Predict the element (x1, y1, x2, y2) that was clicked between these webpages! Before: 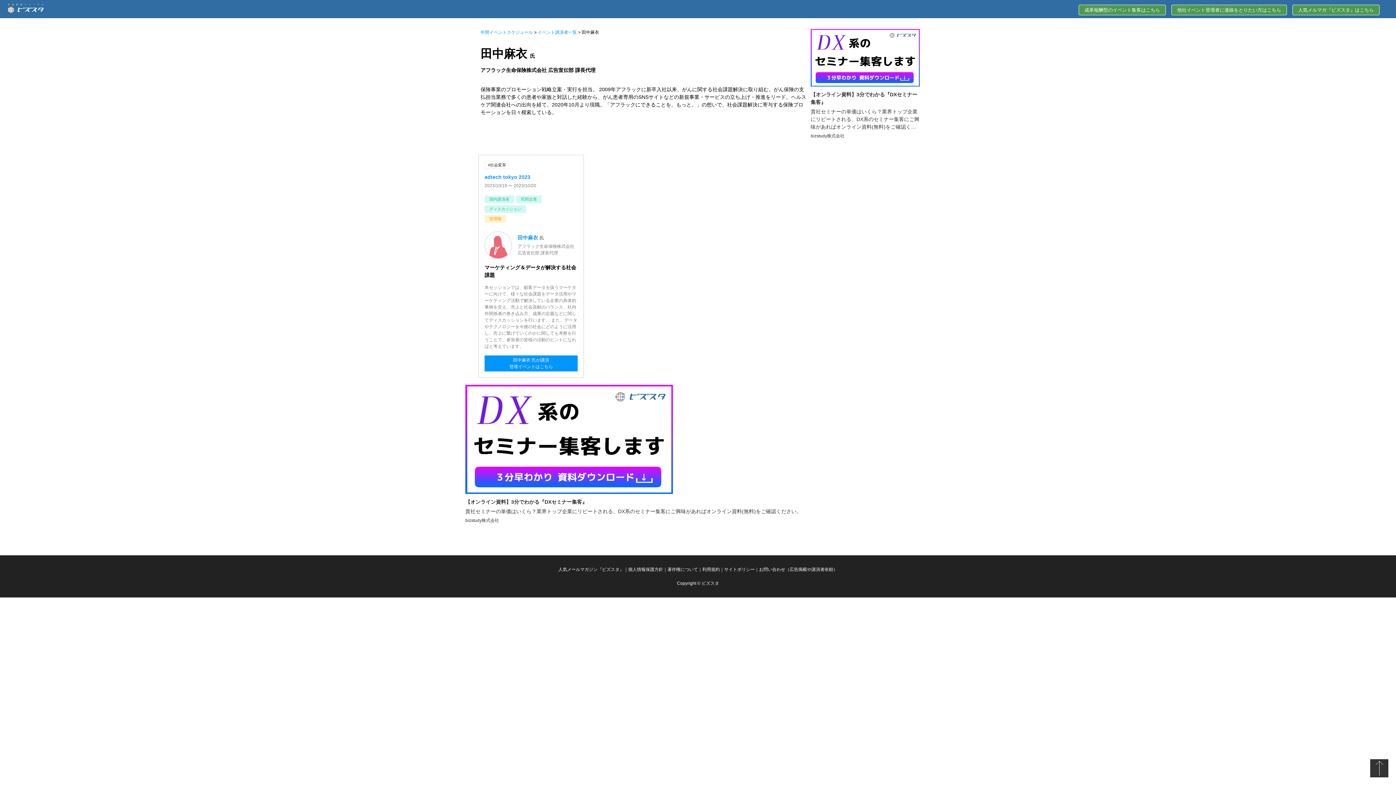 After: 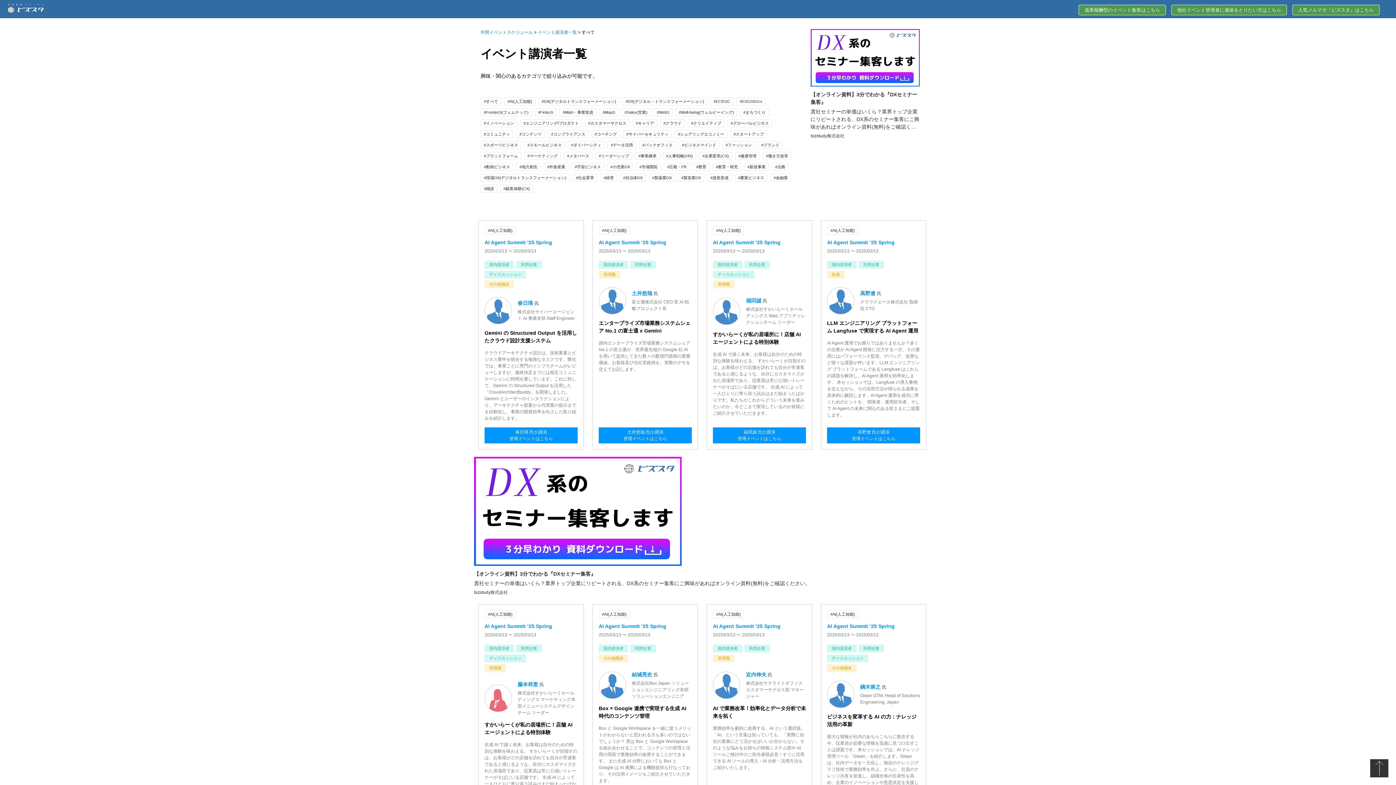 Action: bbox: (537, 29, 577, 34) label: イベント講演者一覧